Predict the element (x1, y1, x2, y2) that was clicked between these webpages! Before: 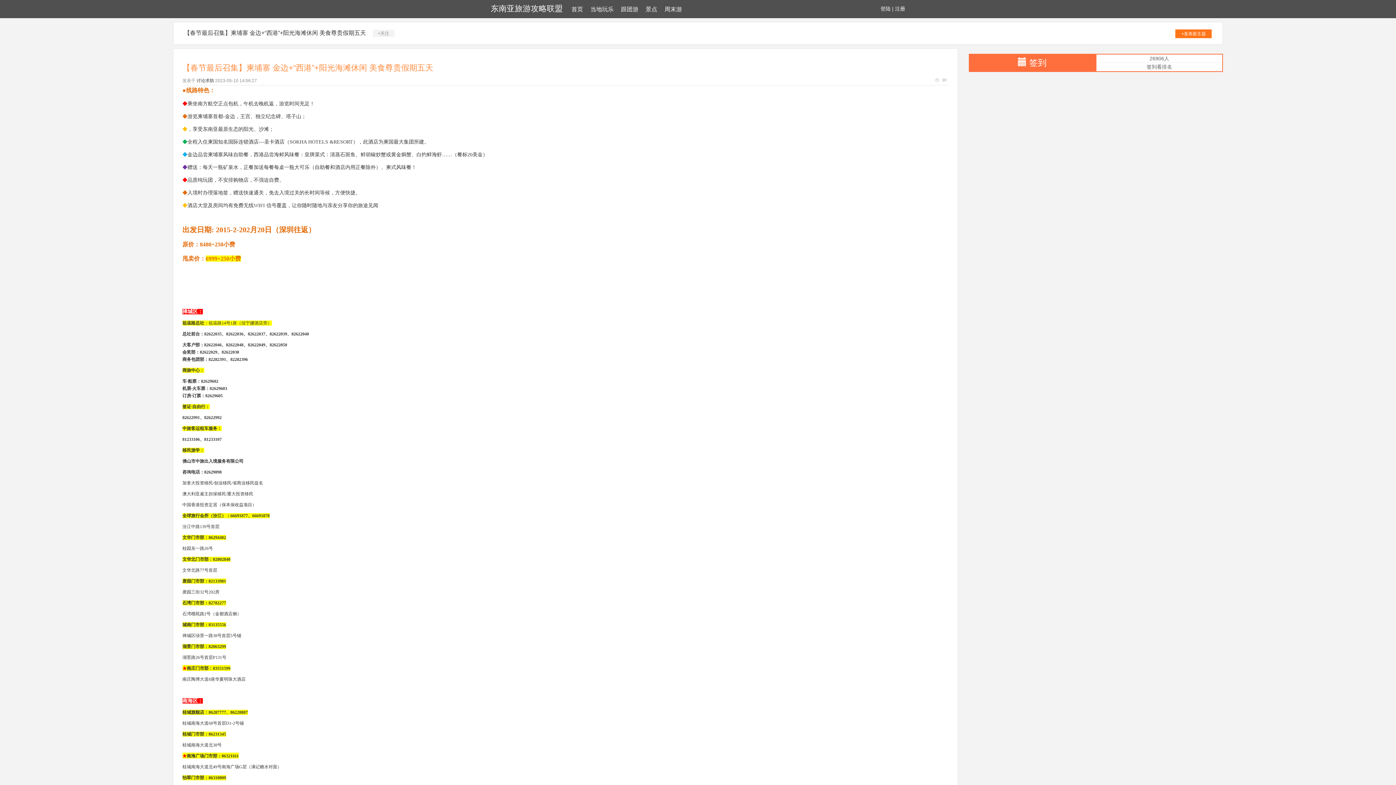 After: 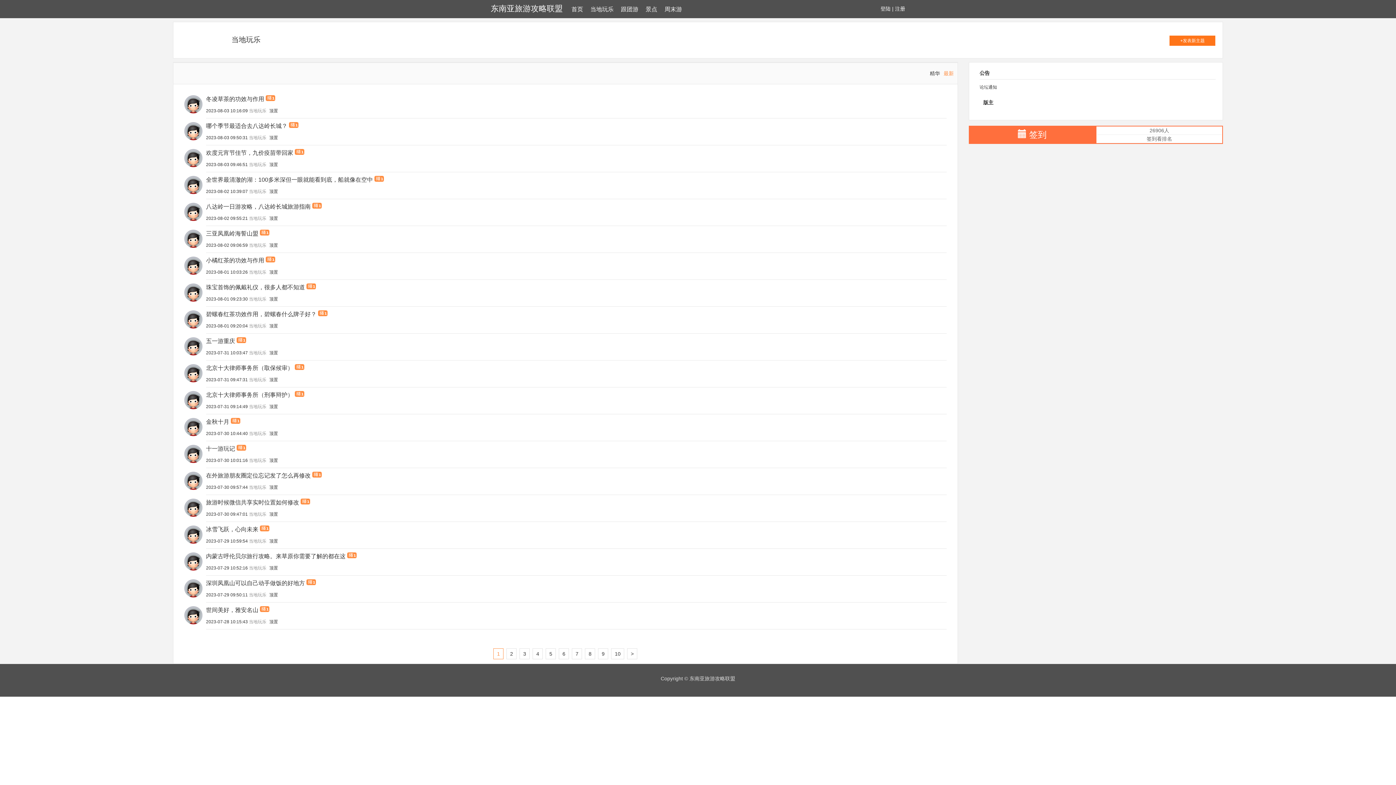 Action: bbox: (586, 0, 617, 18) label: 当地玩乐